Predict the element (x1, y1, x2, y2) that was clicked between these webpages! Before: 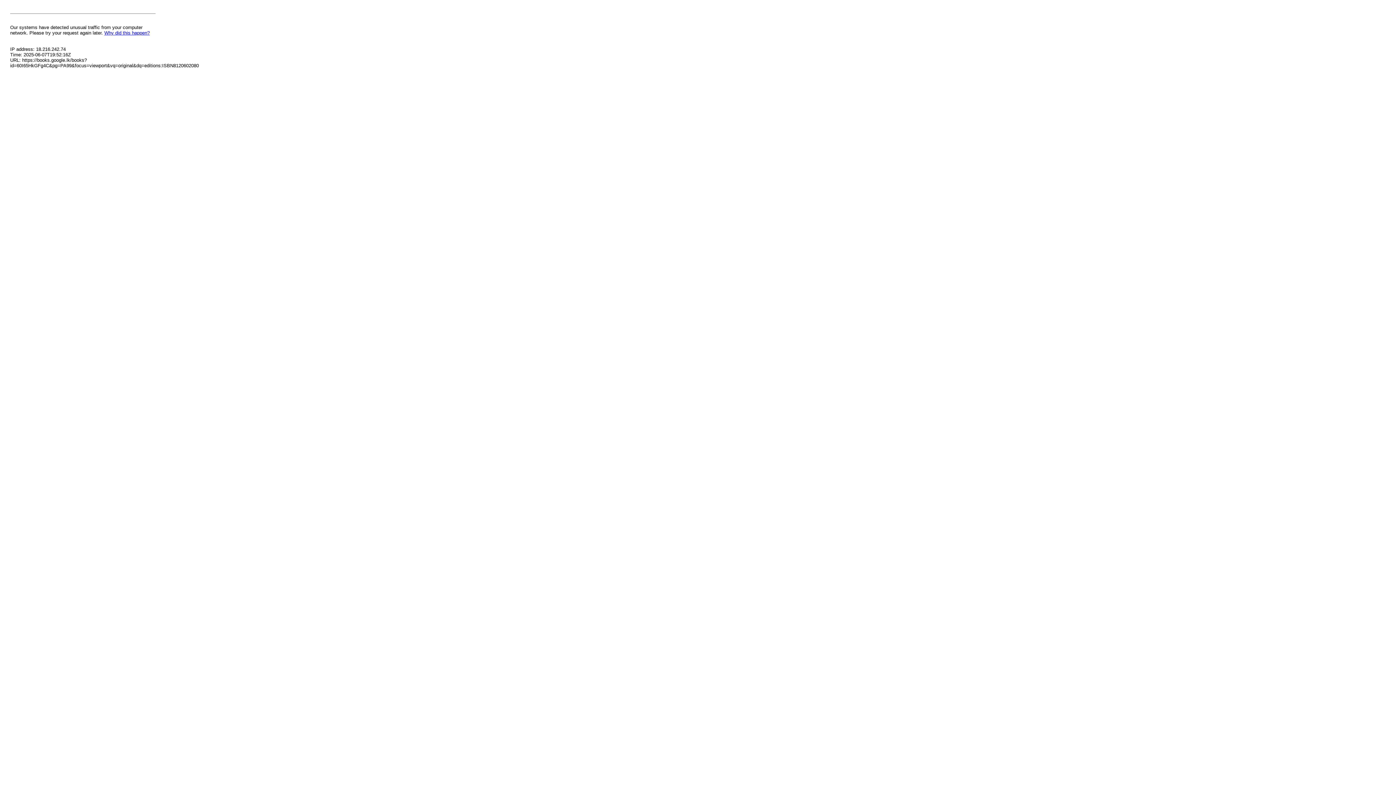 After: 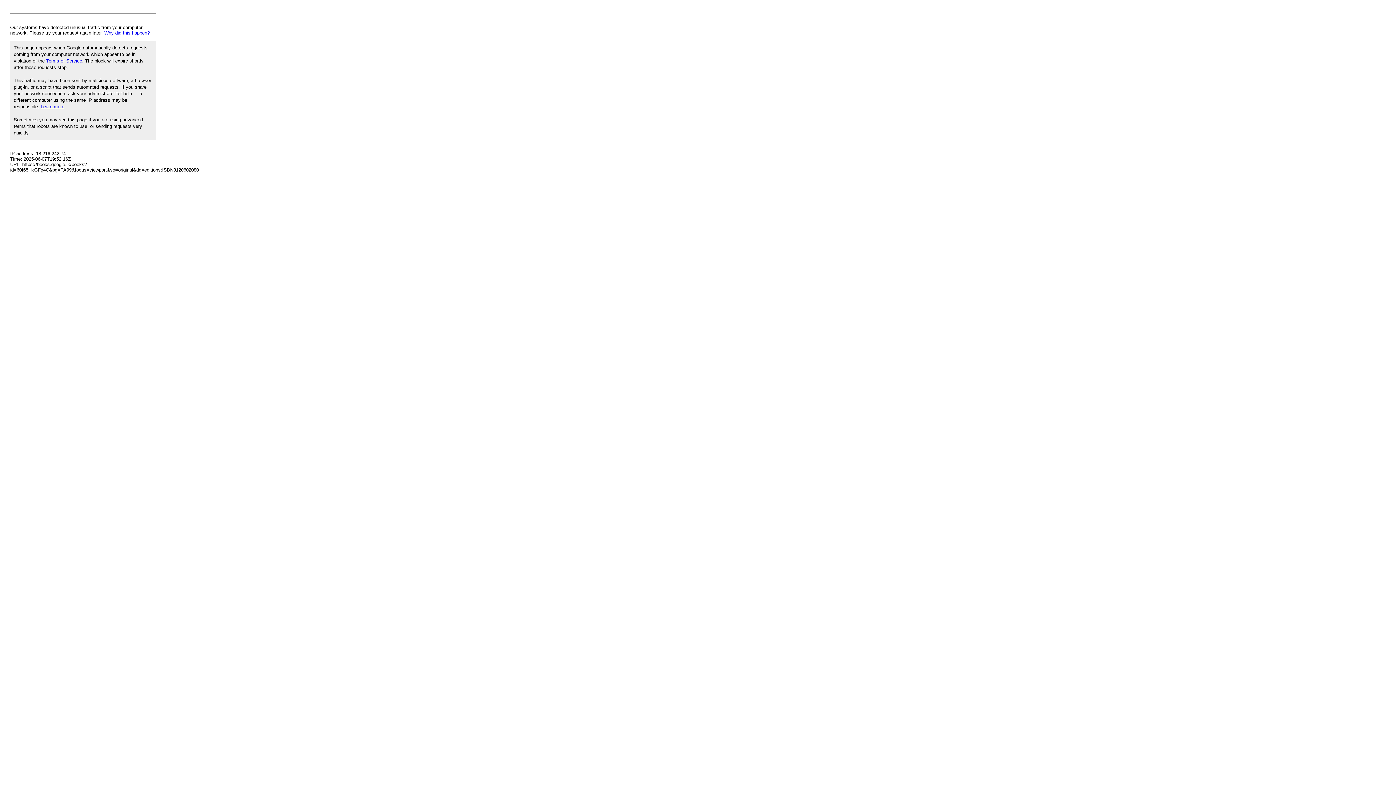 Action: label: Why did this happen? bbox: (104, 30, 149, 35)